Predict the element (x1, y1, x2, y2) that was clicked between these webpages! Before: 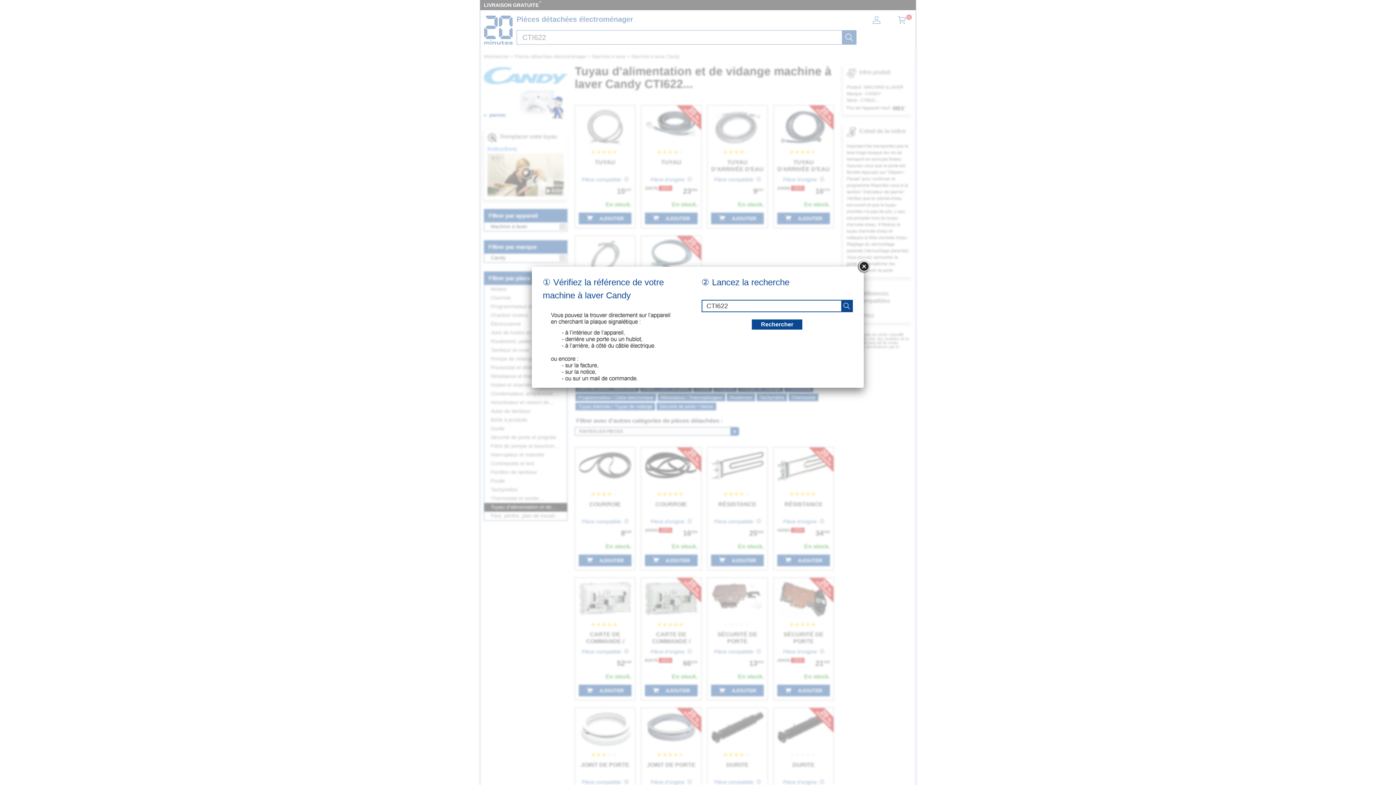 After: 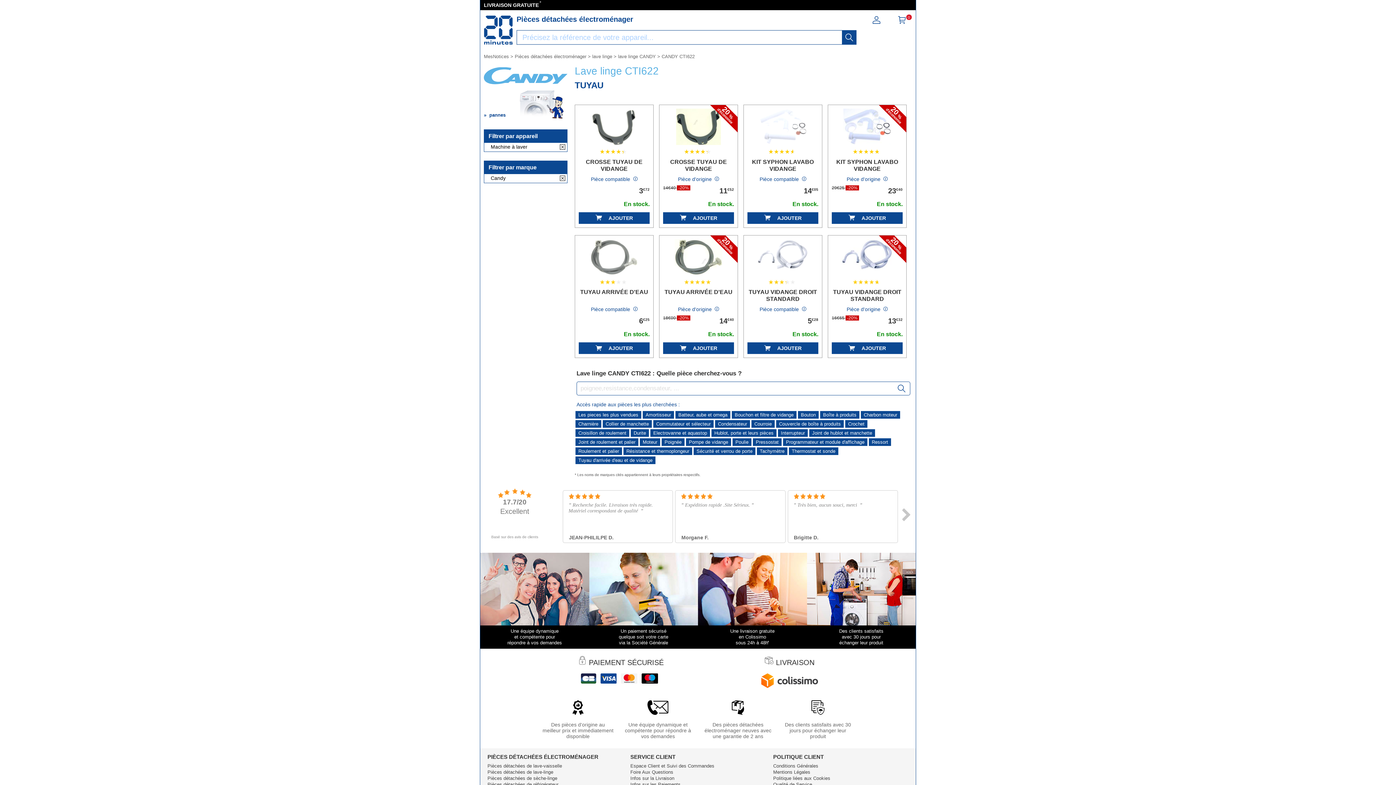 Action: bbox: (841, 300, 852, 311) label: recherche